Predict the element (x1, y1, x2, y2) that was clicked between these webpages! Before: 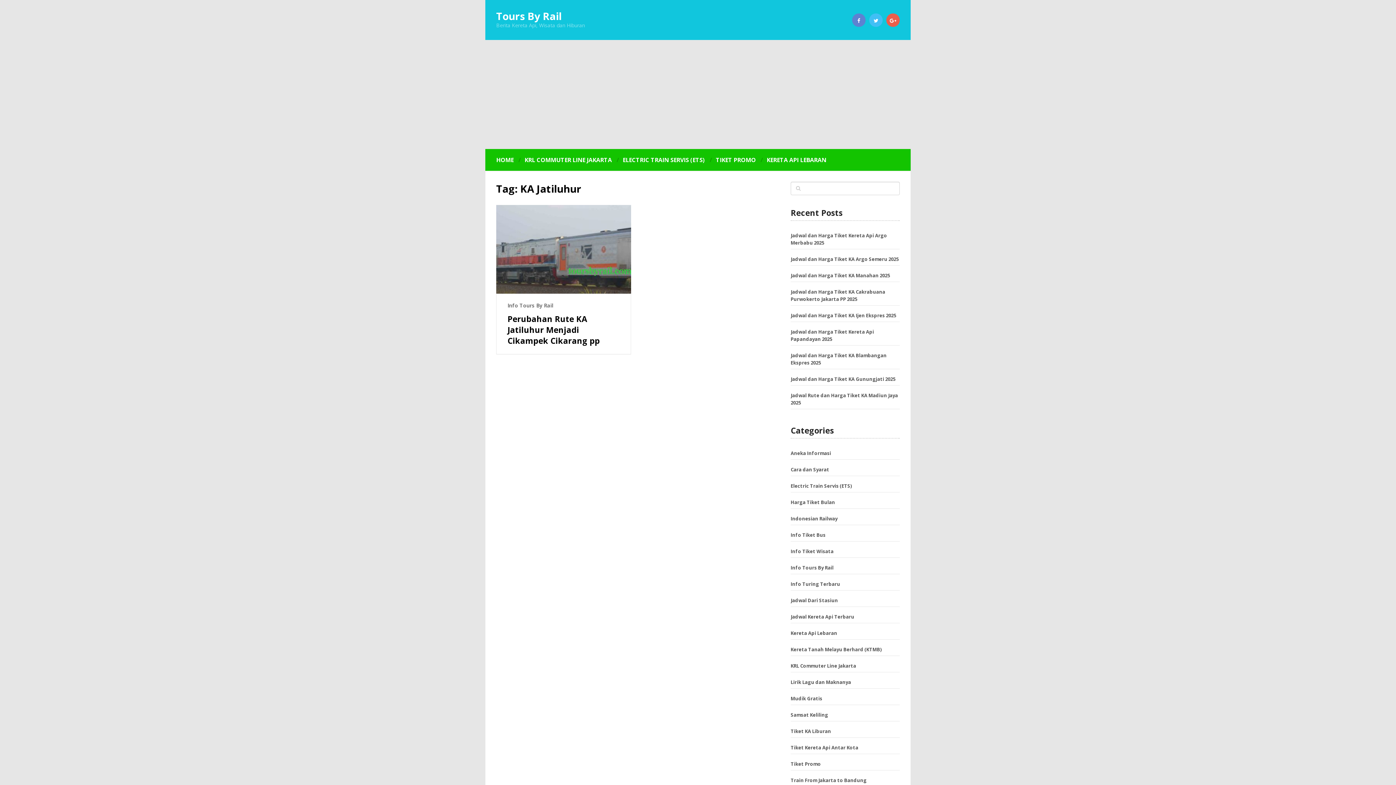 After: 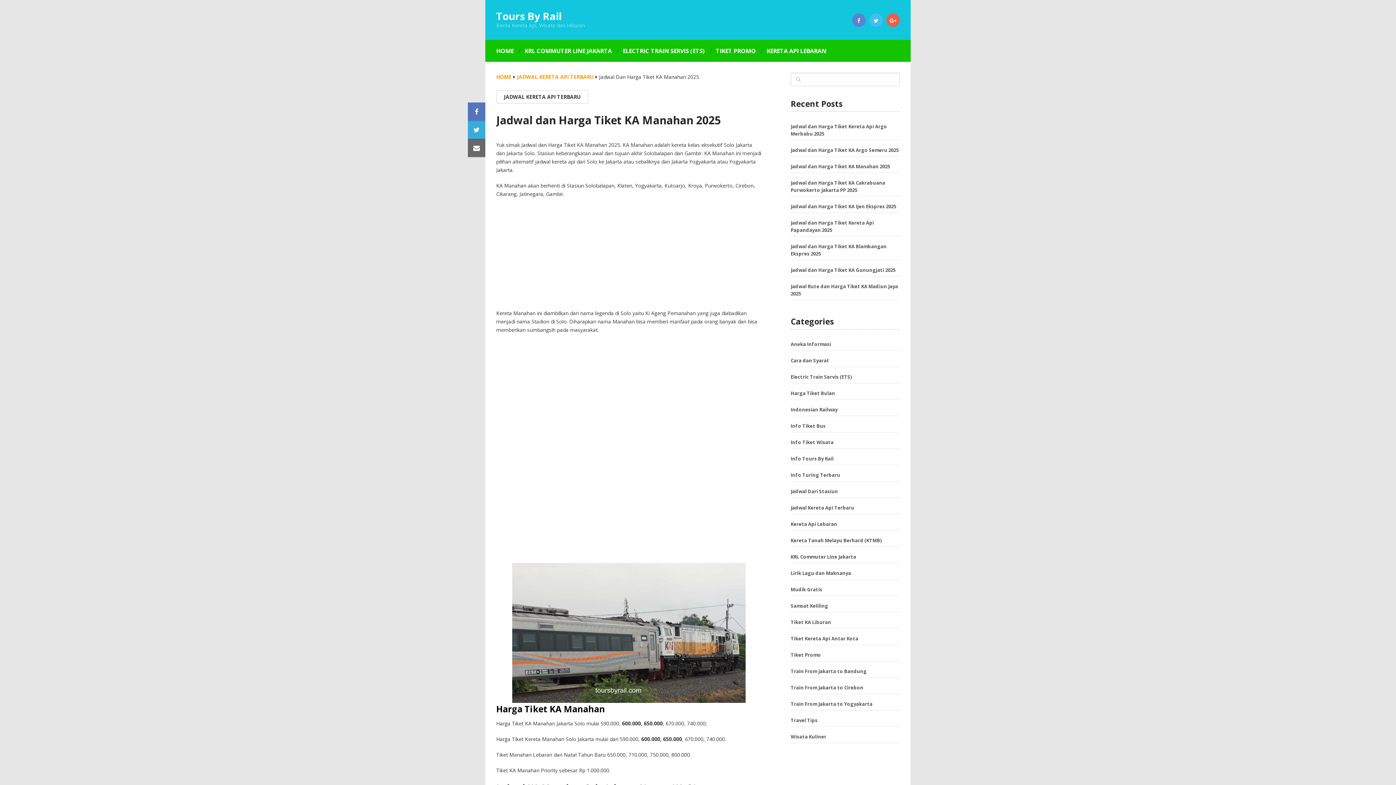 Action: label: Jadwal dan Harga Tiket KA Manahan 2025 bbox: (790, 272, 890, 278)